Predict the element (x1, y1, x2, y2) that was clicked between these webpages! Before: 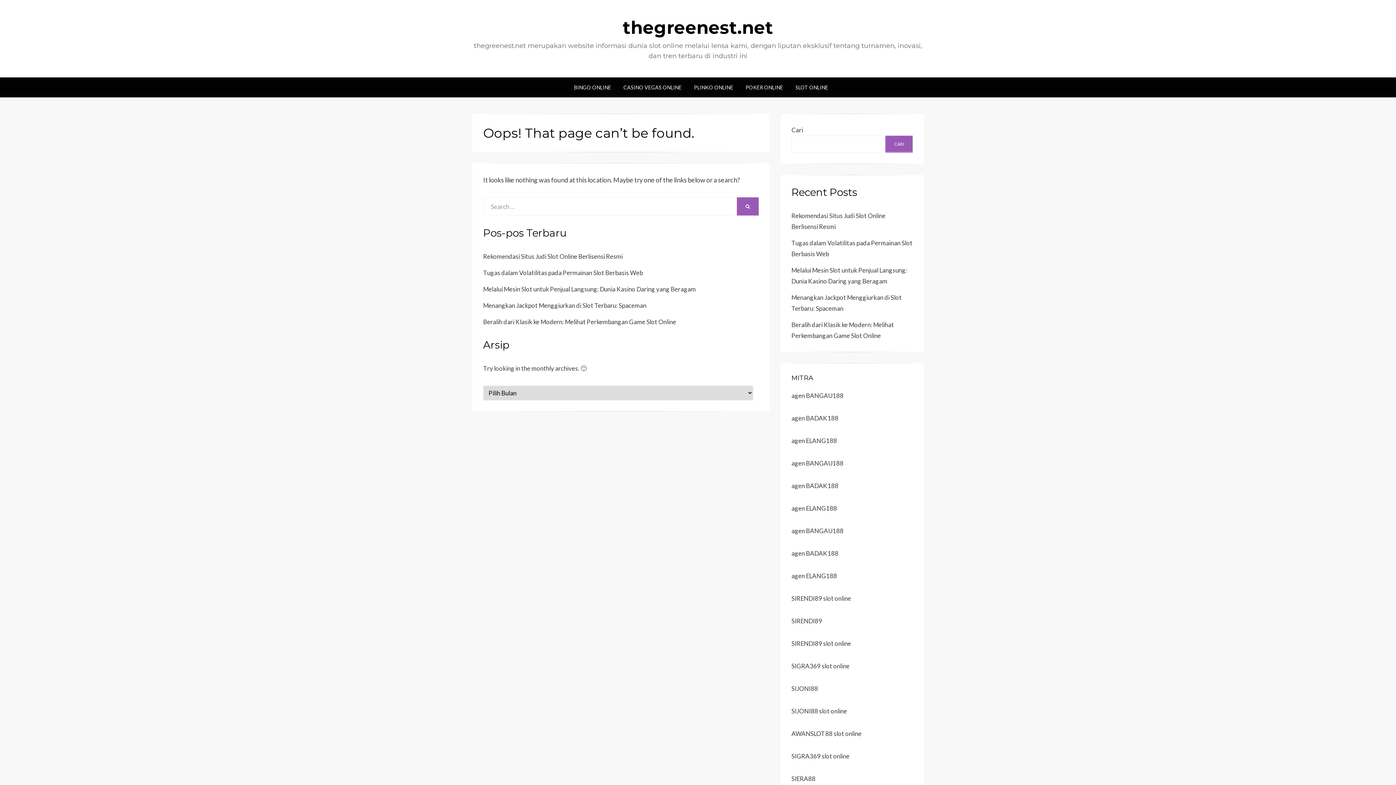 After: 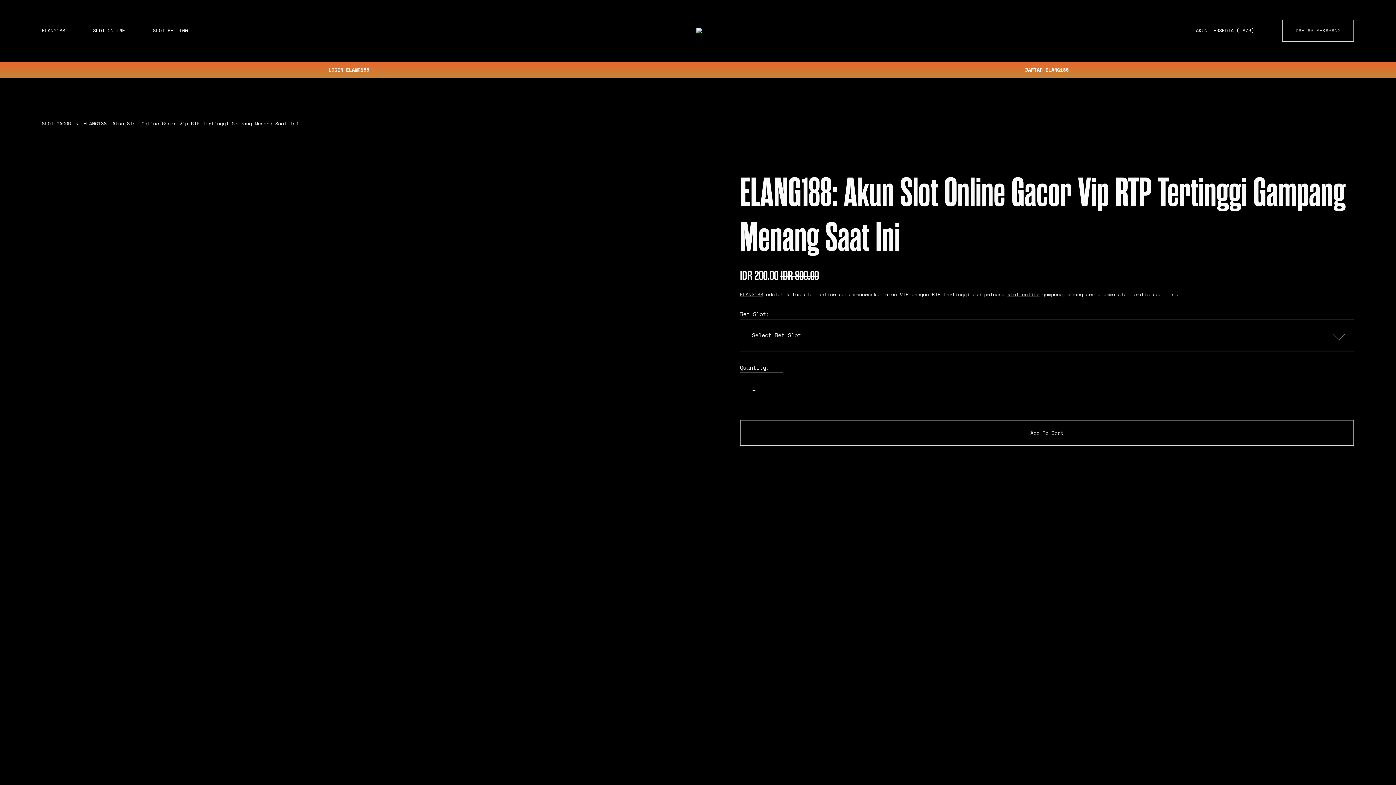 Action: bbox: (791, 504, 837, 512) label: agen ELANG188